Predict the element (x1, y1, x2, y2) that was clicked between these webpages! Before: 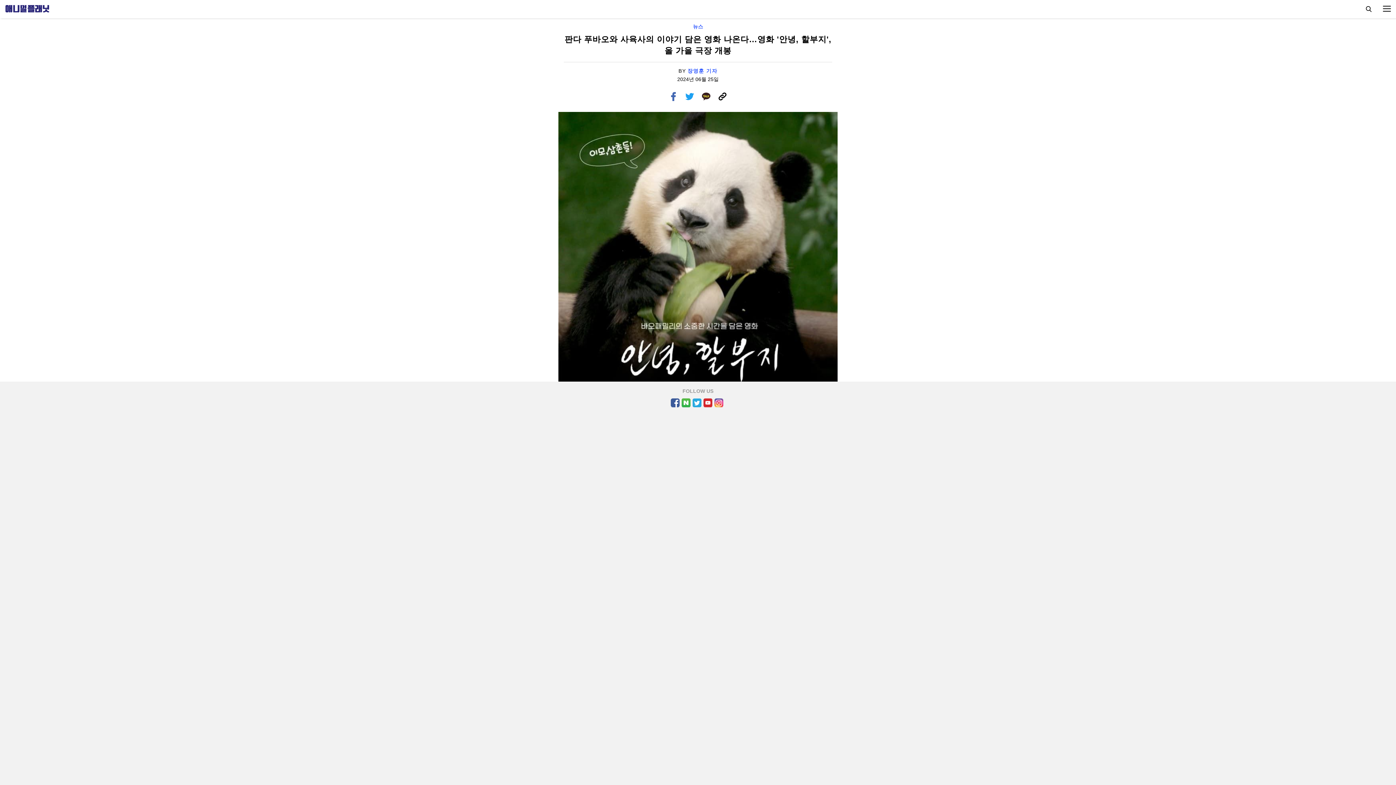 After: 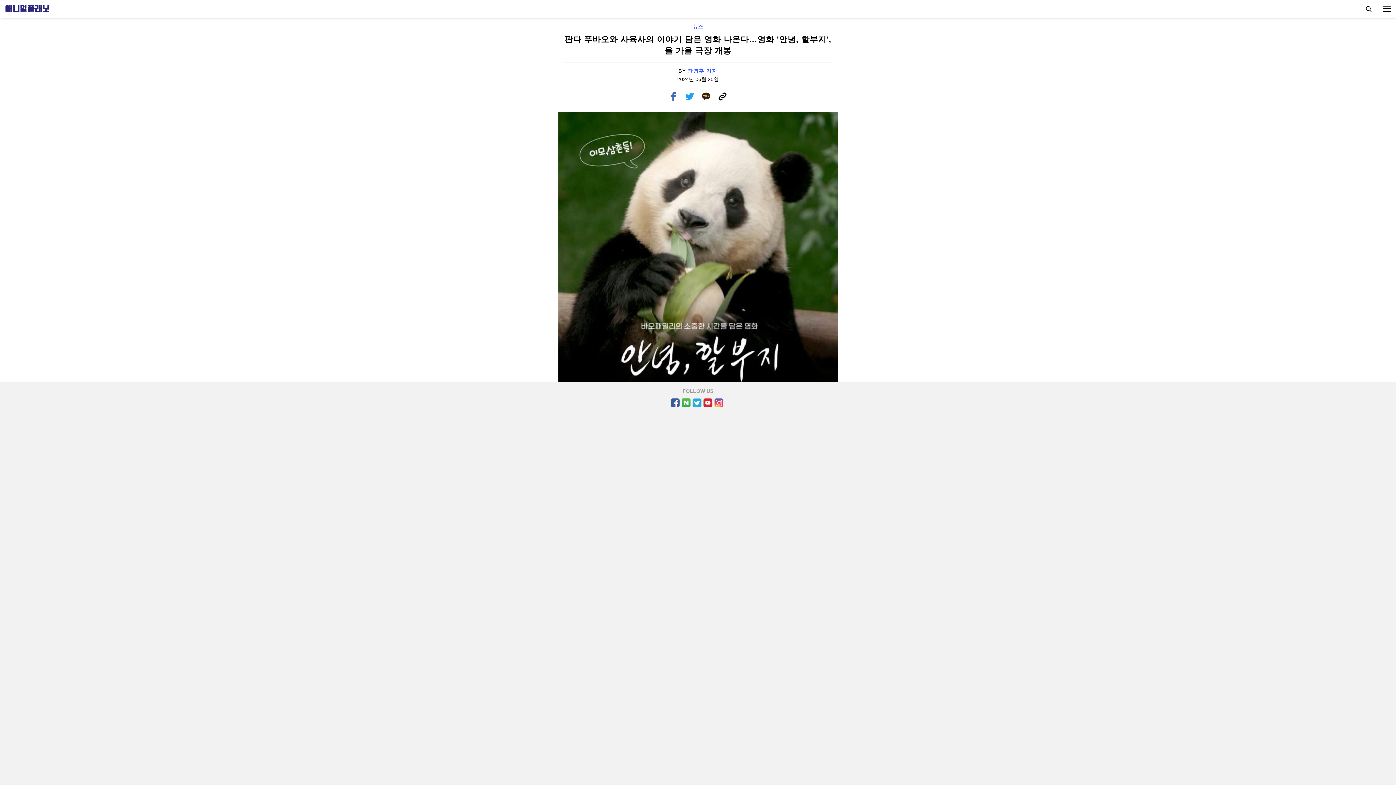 Action: bbox: (670, 398, 680, 407)